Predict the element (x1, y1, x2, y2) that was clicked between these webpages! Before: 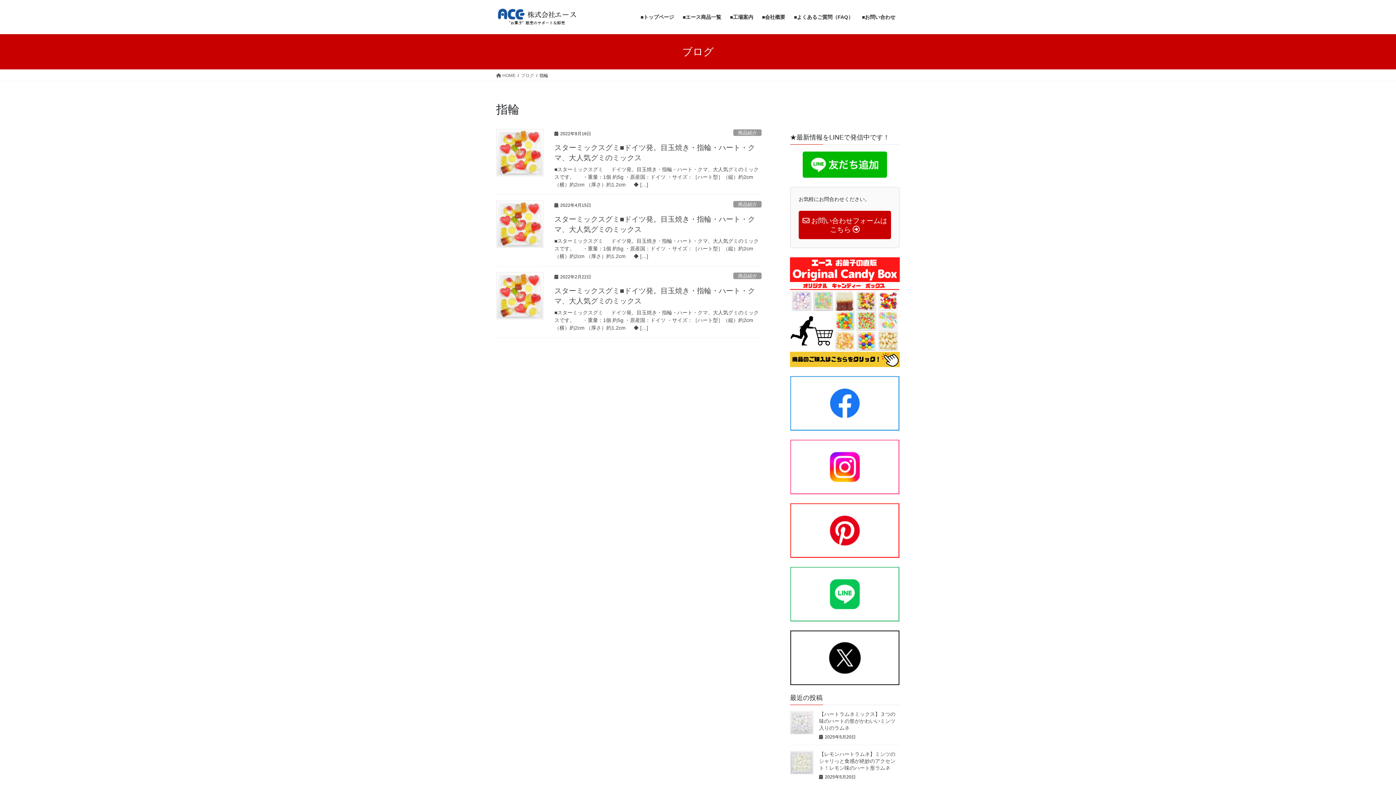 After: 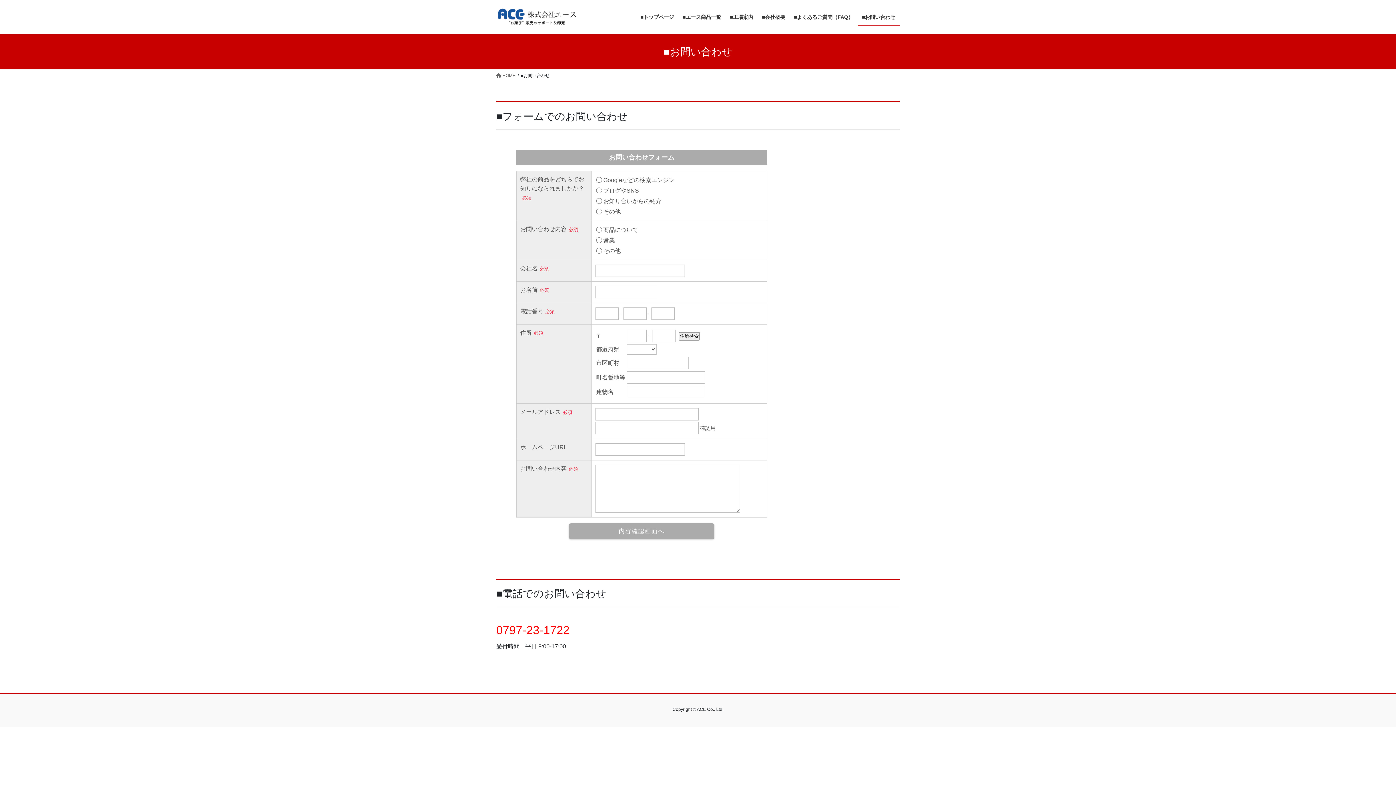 Action: label: ■お問い合わせ bbox: (857, 8, 900, 25)